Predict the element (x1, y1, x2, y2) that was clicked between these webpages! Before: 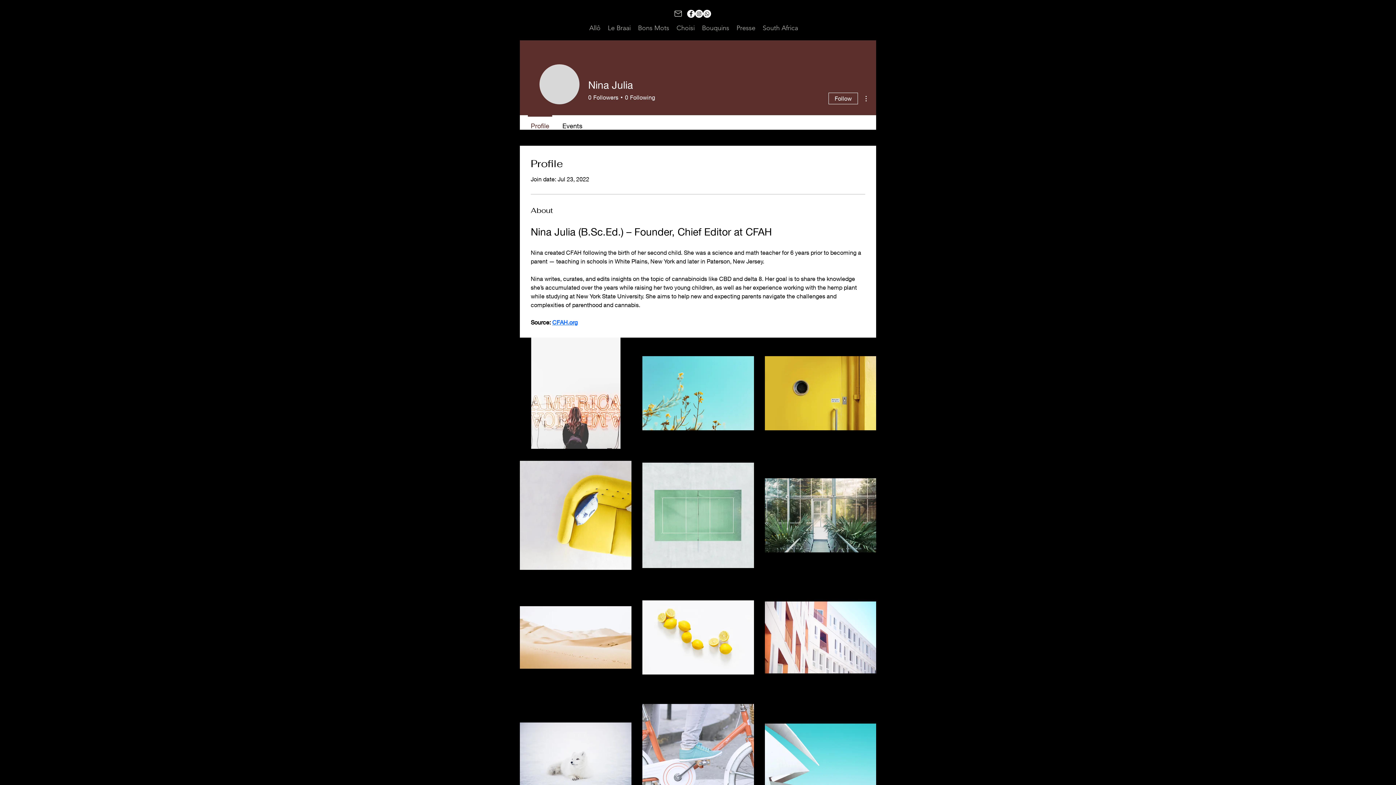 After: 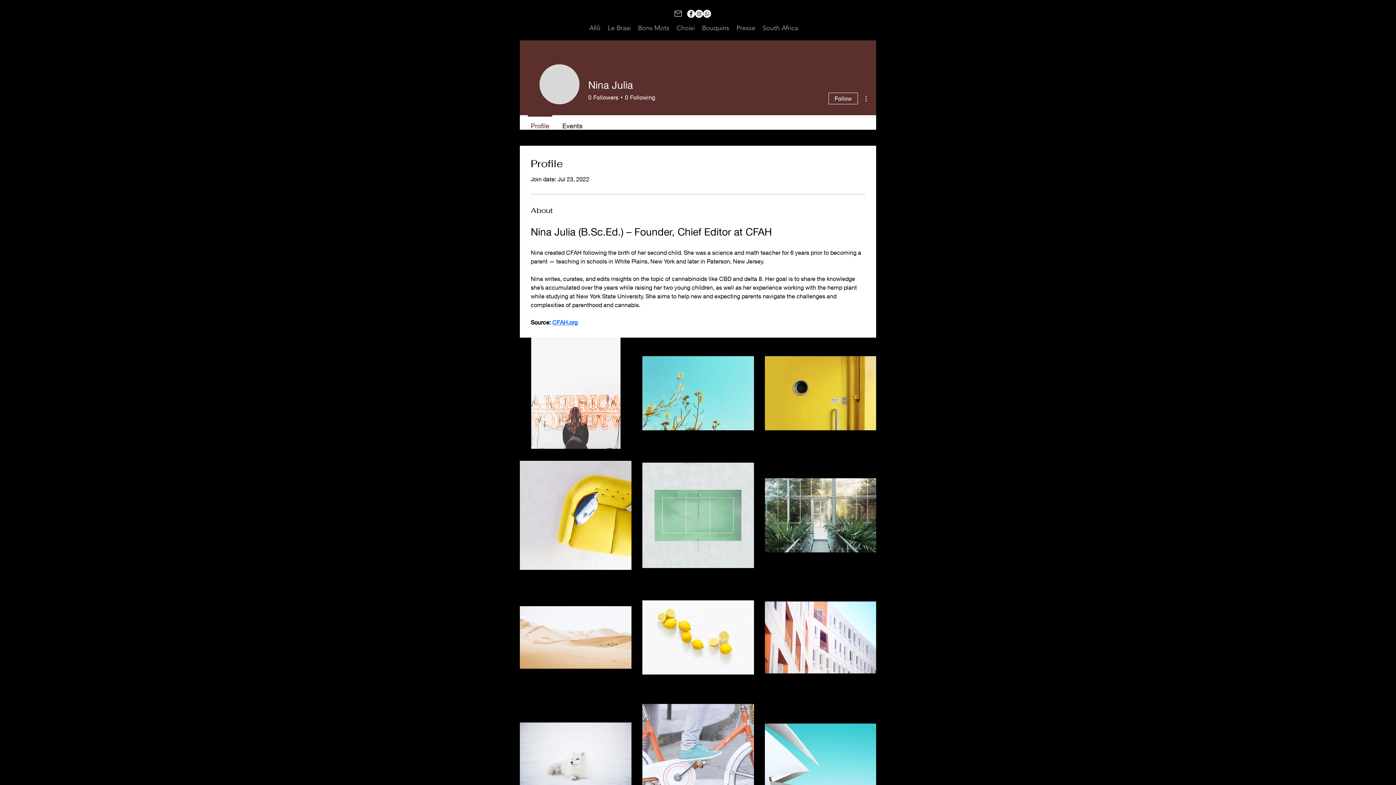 Action: bbox: (687, 9, 695, 17) label: Facebook